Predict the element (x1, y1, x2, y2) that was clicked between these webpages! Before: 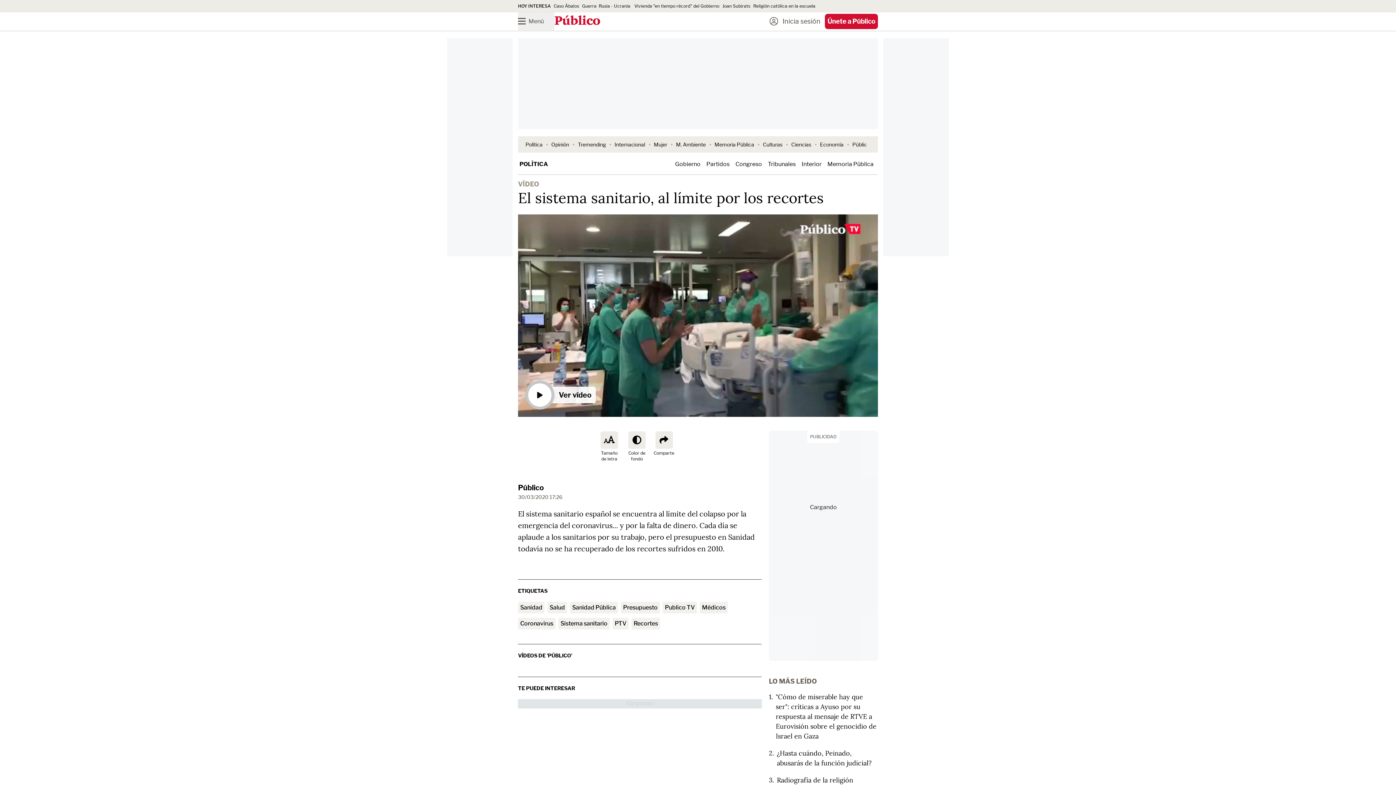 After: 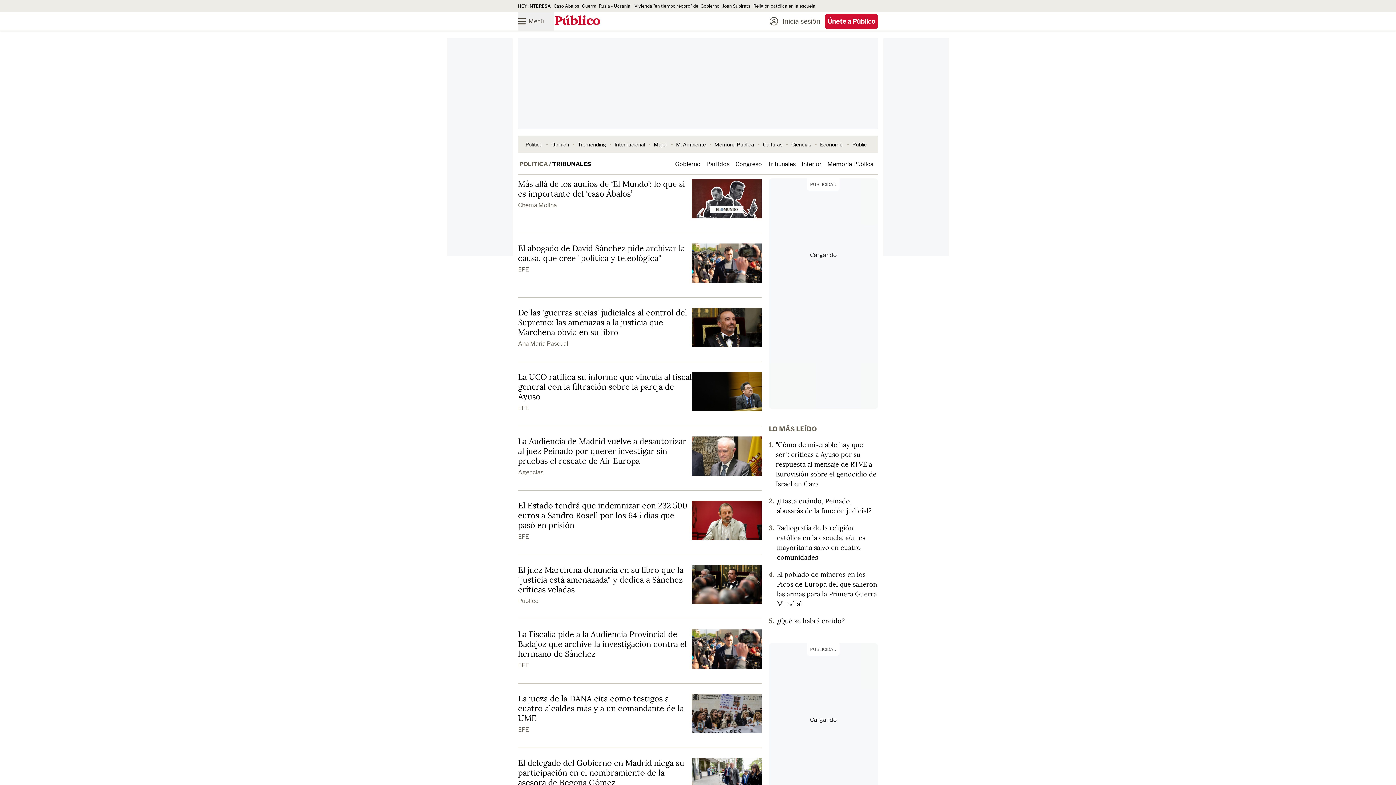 Action: label: Tribunales bbox: (768, 160, 796, 167)